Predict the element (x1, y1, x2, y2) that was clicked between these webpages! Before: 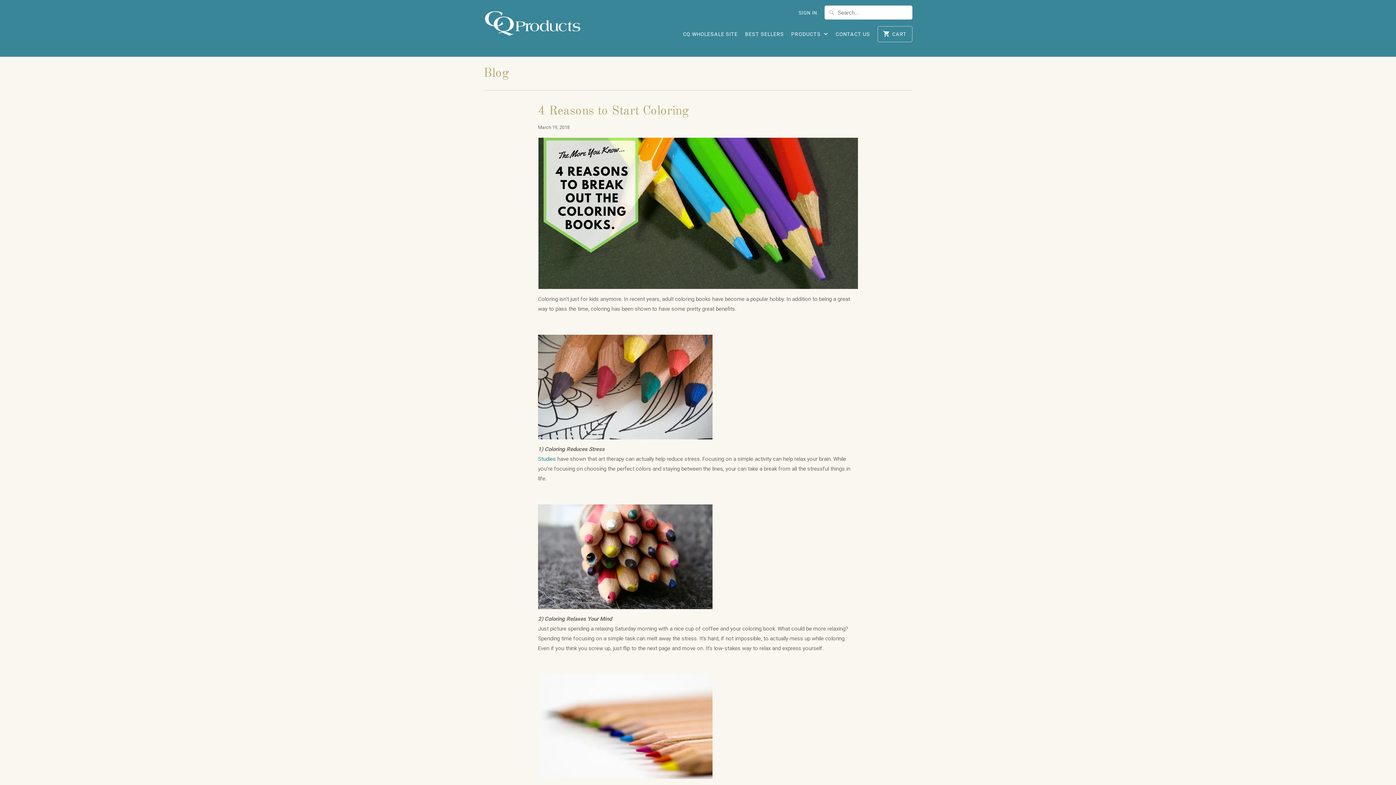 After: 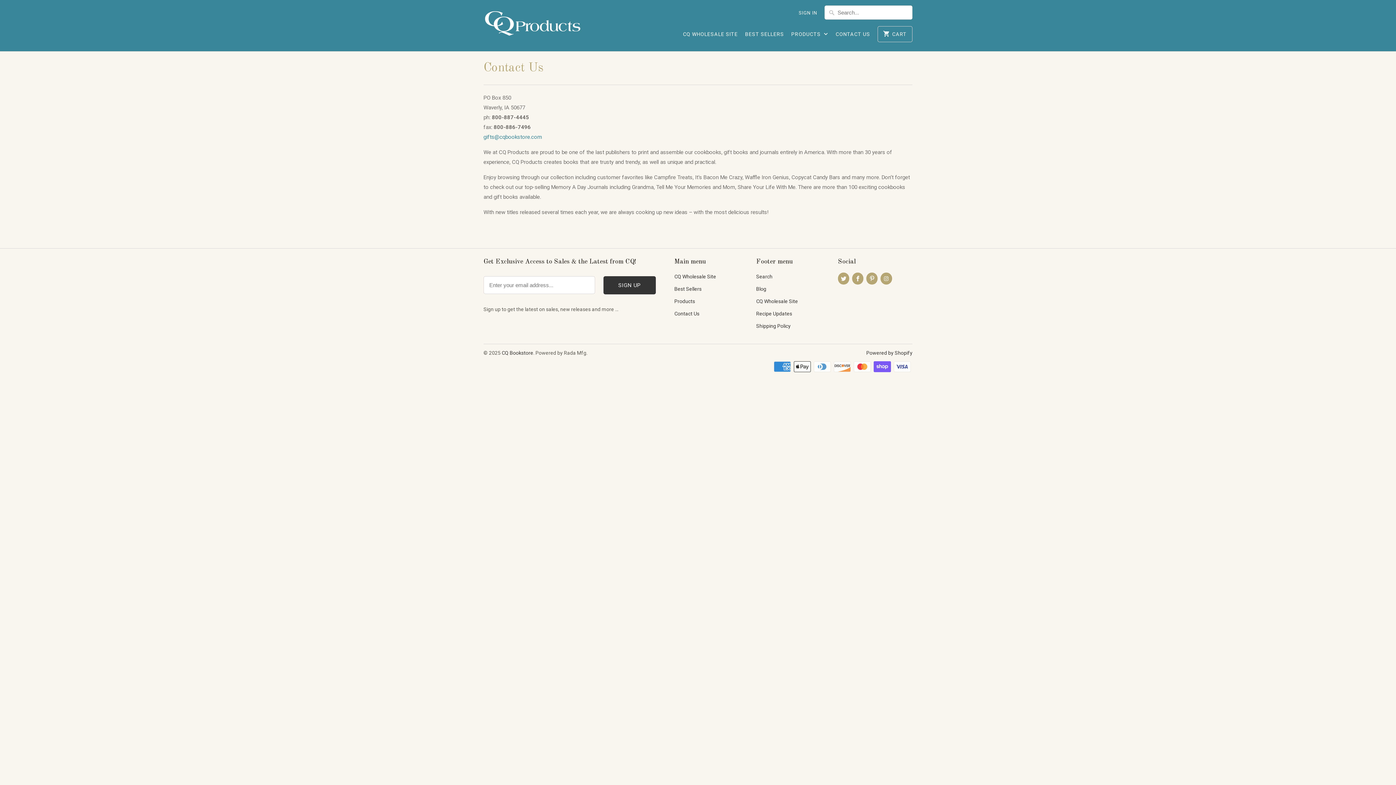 Action: bbox: (835, 30, 870, 41) label: CONTACT US